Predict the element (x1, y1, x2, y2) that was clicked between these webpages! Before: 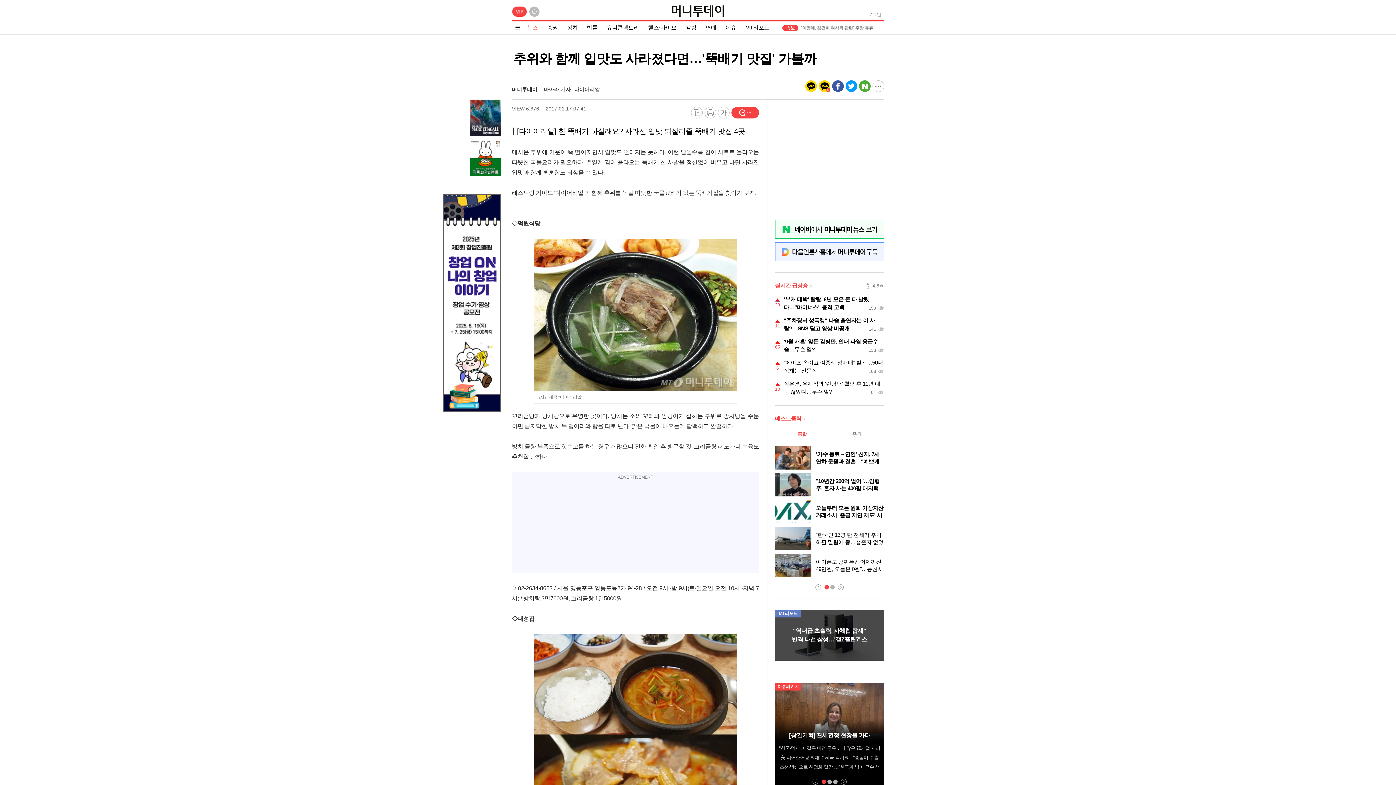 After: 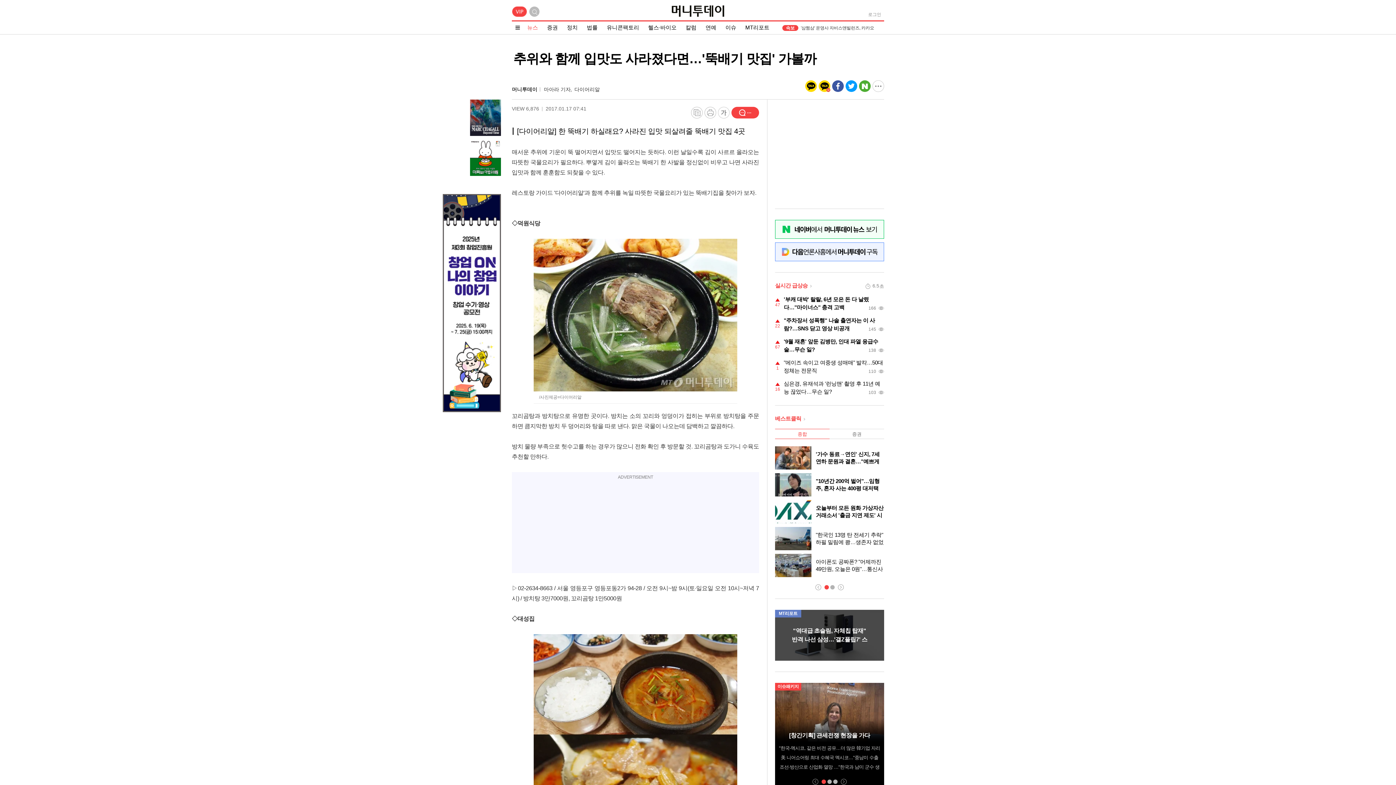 Action: bbox: (775, 242, 884, 261)